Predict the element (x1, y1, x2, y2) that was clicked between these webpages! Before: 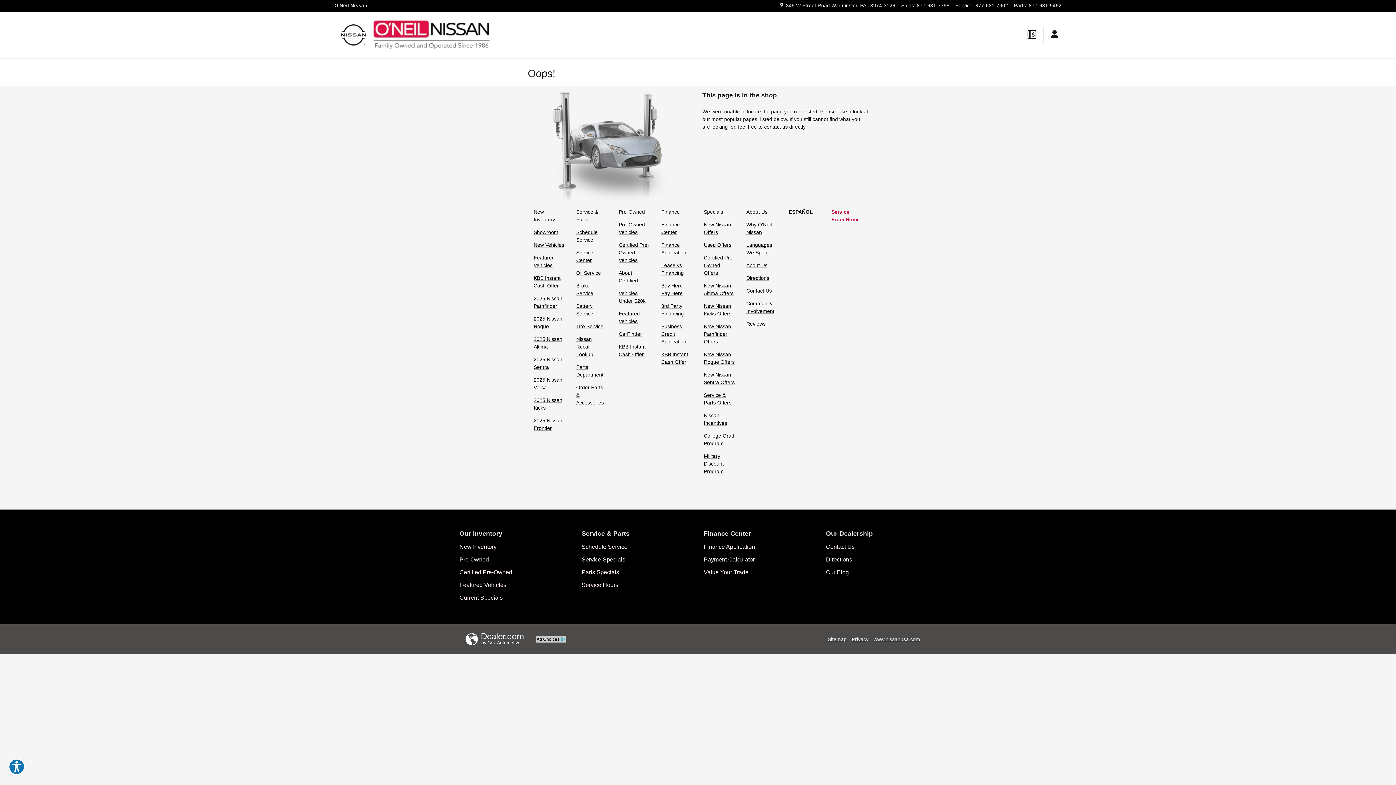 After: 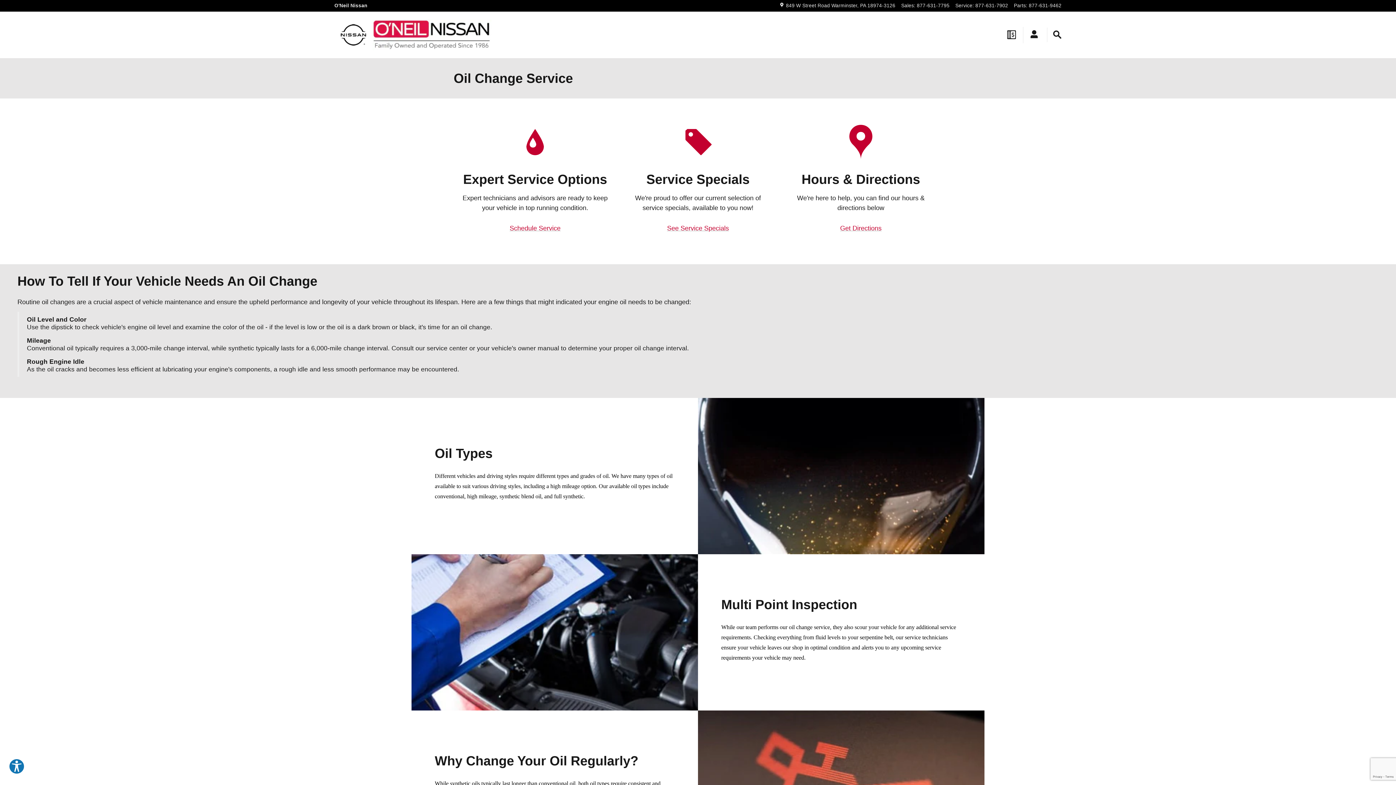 Action: label: Oil Service bbox: (576, 270, 601, 276)